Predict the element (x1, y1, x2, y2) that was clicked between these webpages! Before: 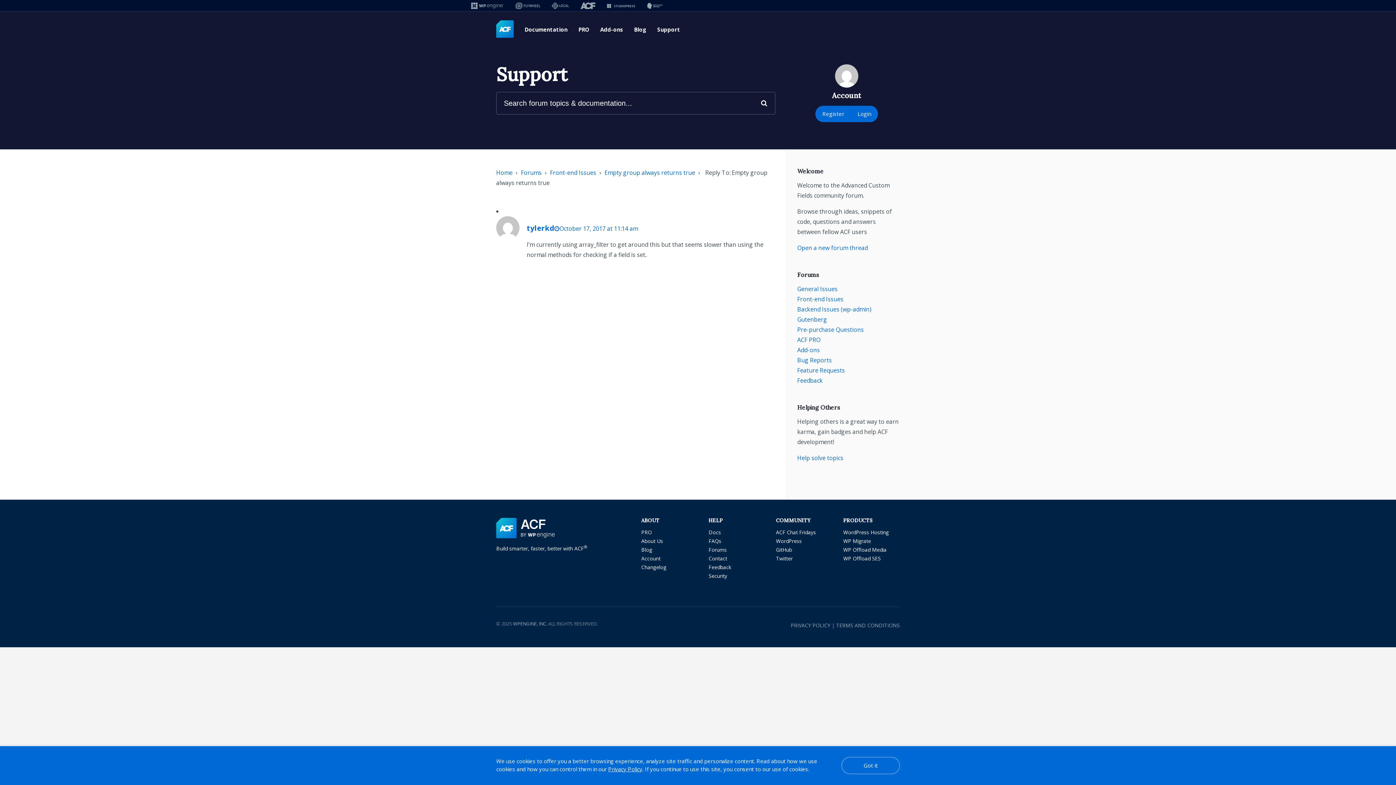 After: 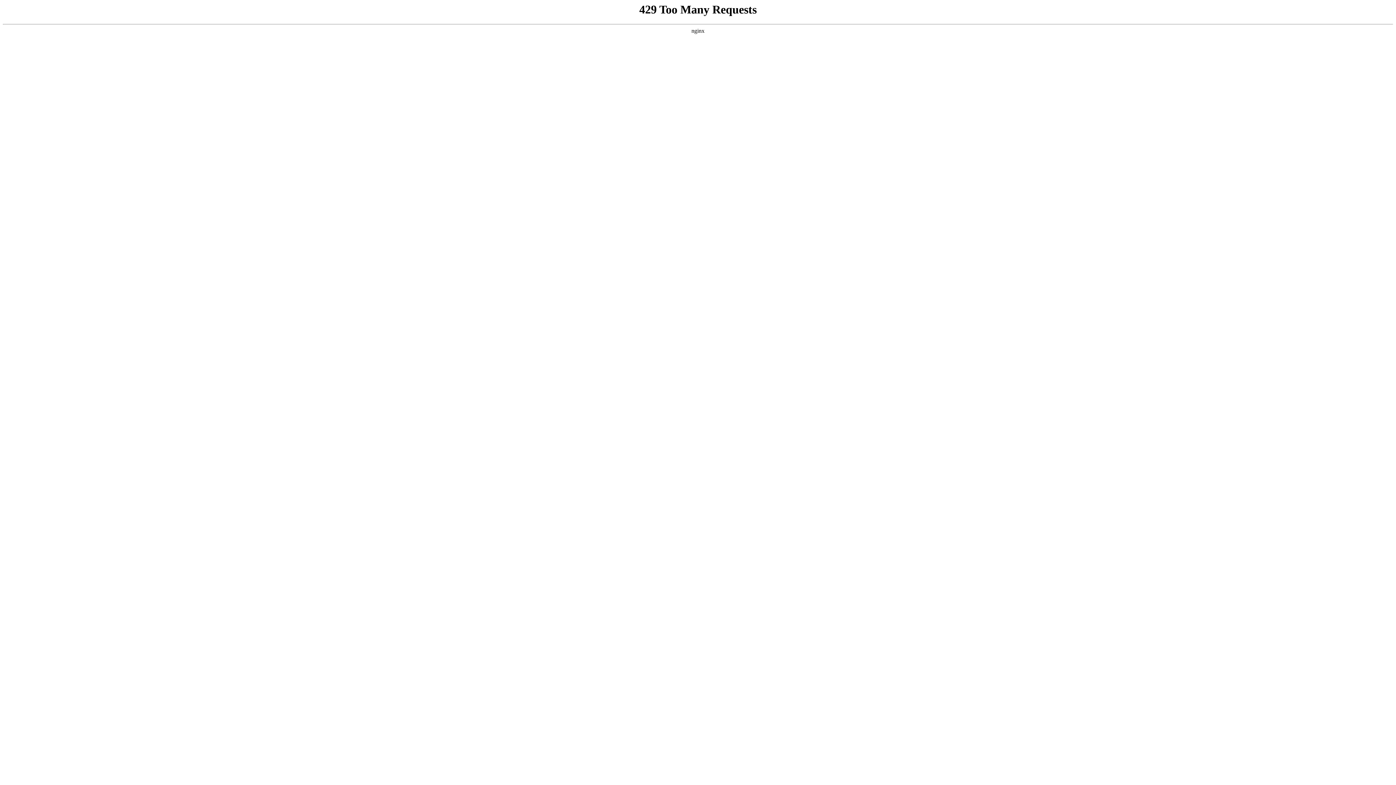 Action: bbox: (496, 168, 512, 176) label: Home